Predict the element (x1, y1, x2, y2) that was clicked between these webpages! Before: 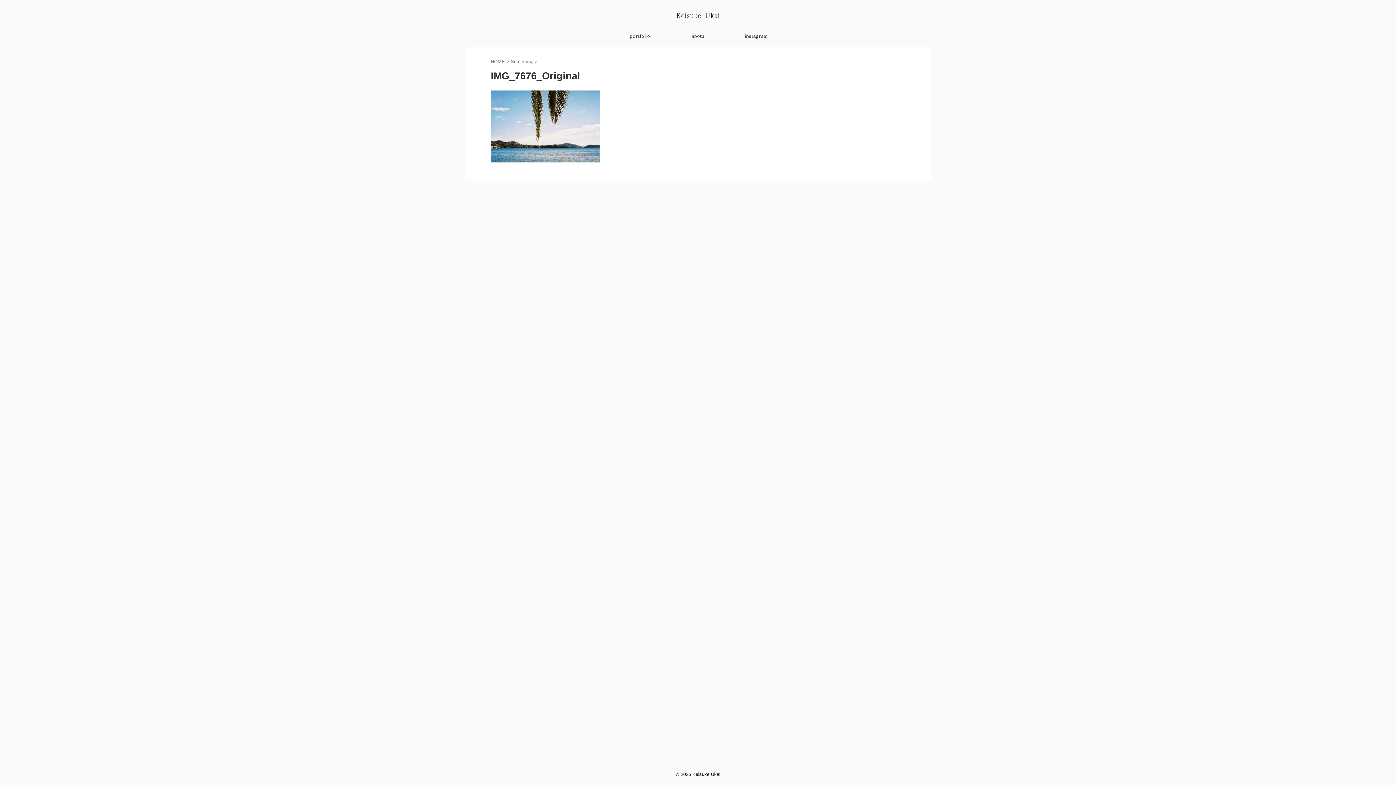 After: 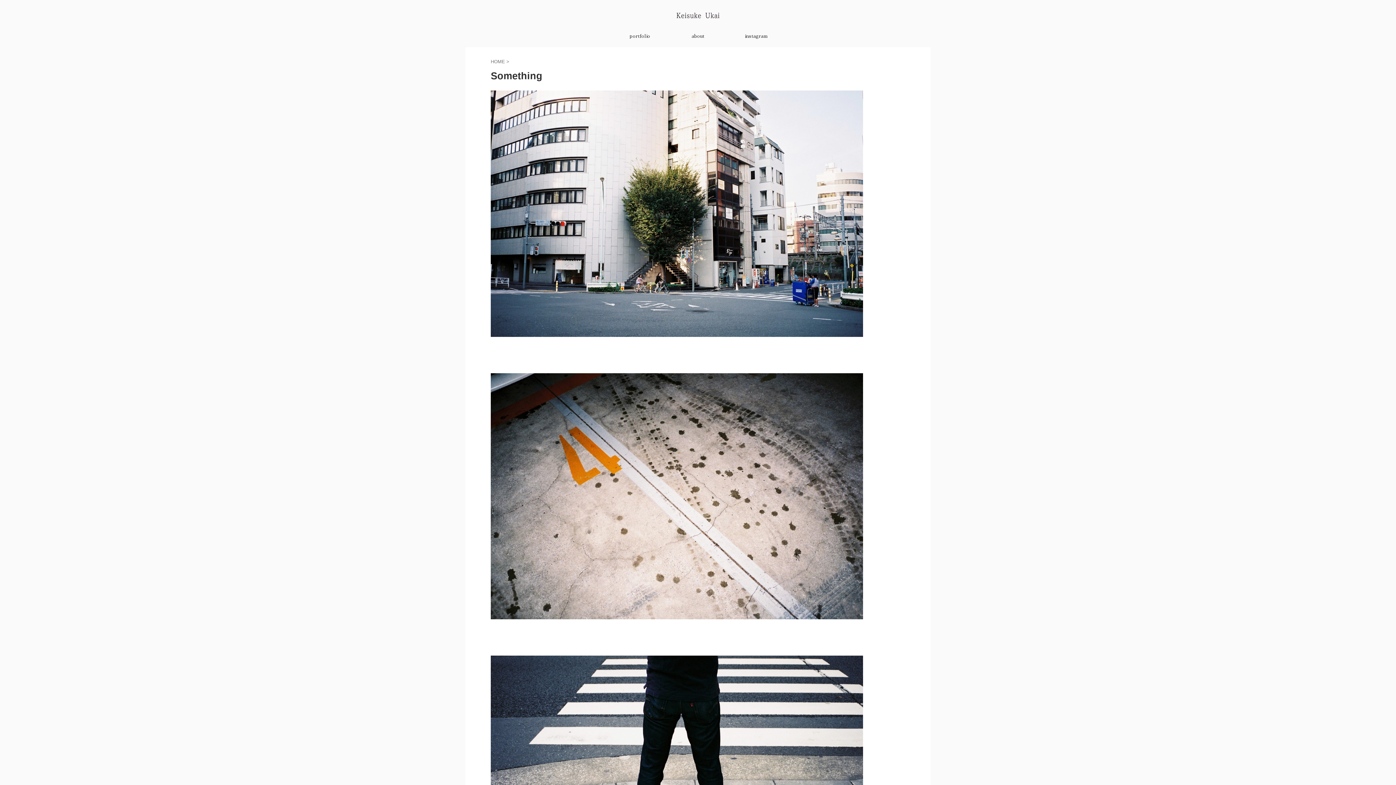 Action: label: Something  bbox: (510, 58, 534, 64)